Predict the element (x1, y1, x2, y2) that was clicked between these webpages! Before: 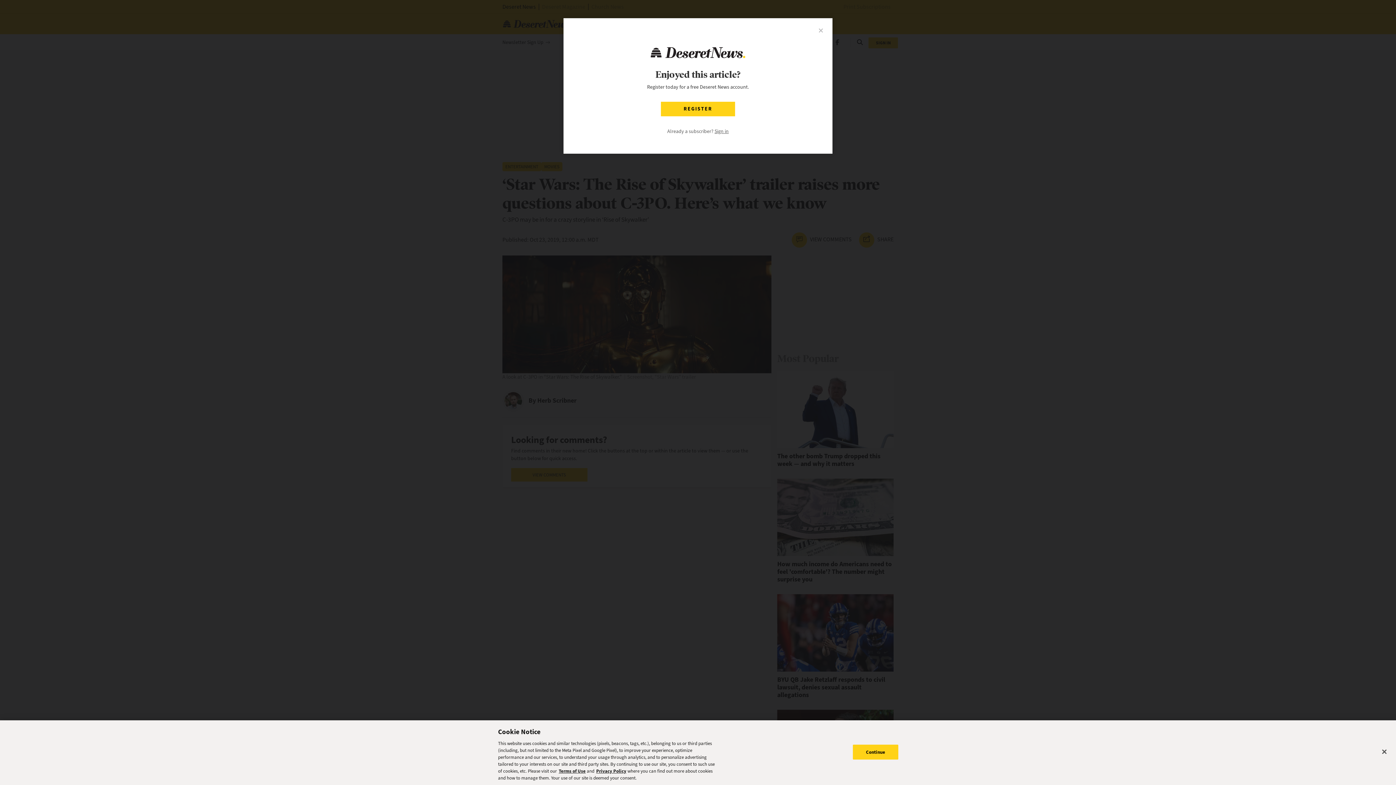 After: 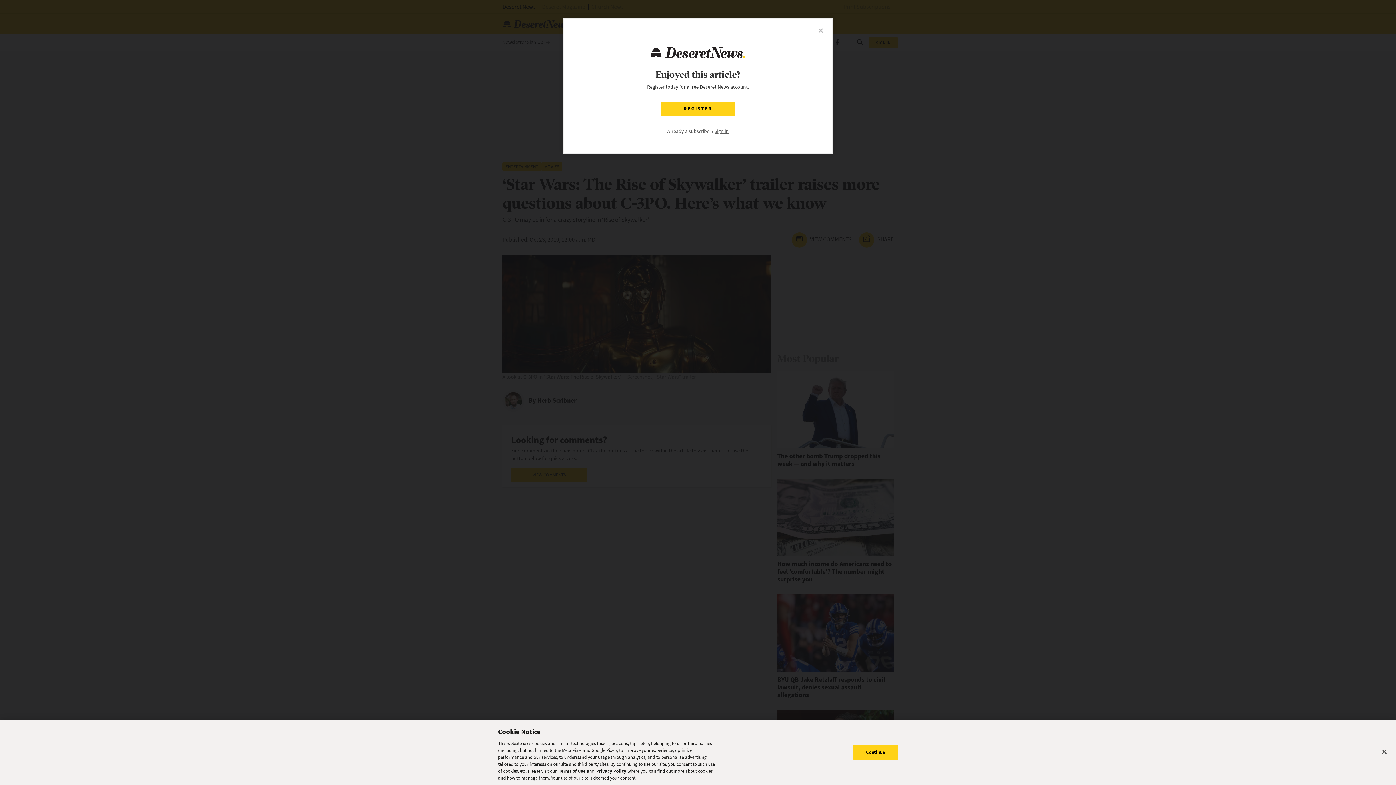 Action: bbox: (558, 768, 585, 774) label: Terms of Use